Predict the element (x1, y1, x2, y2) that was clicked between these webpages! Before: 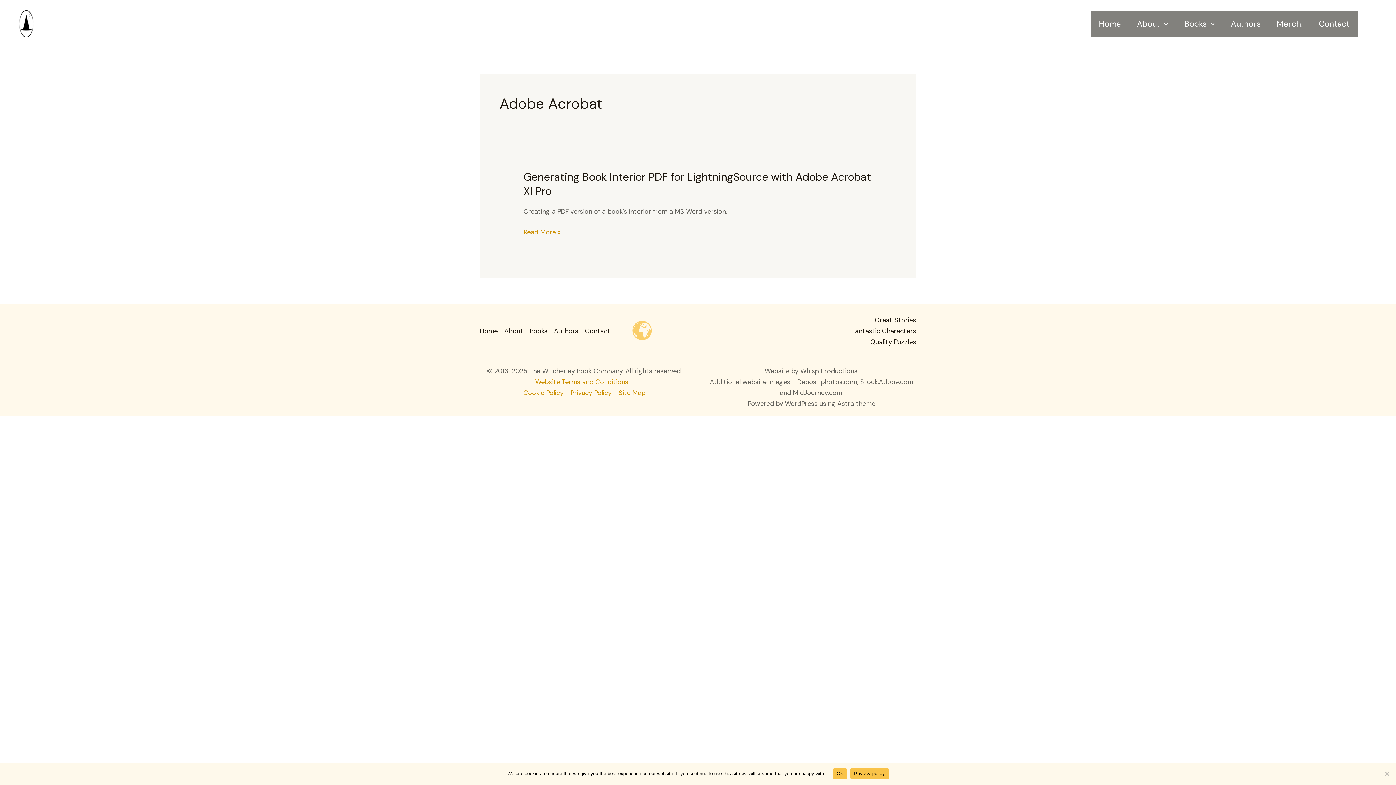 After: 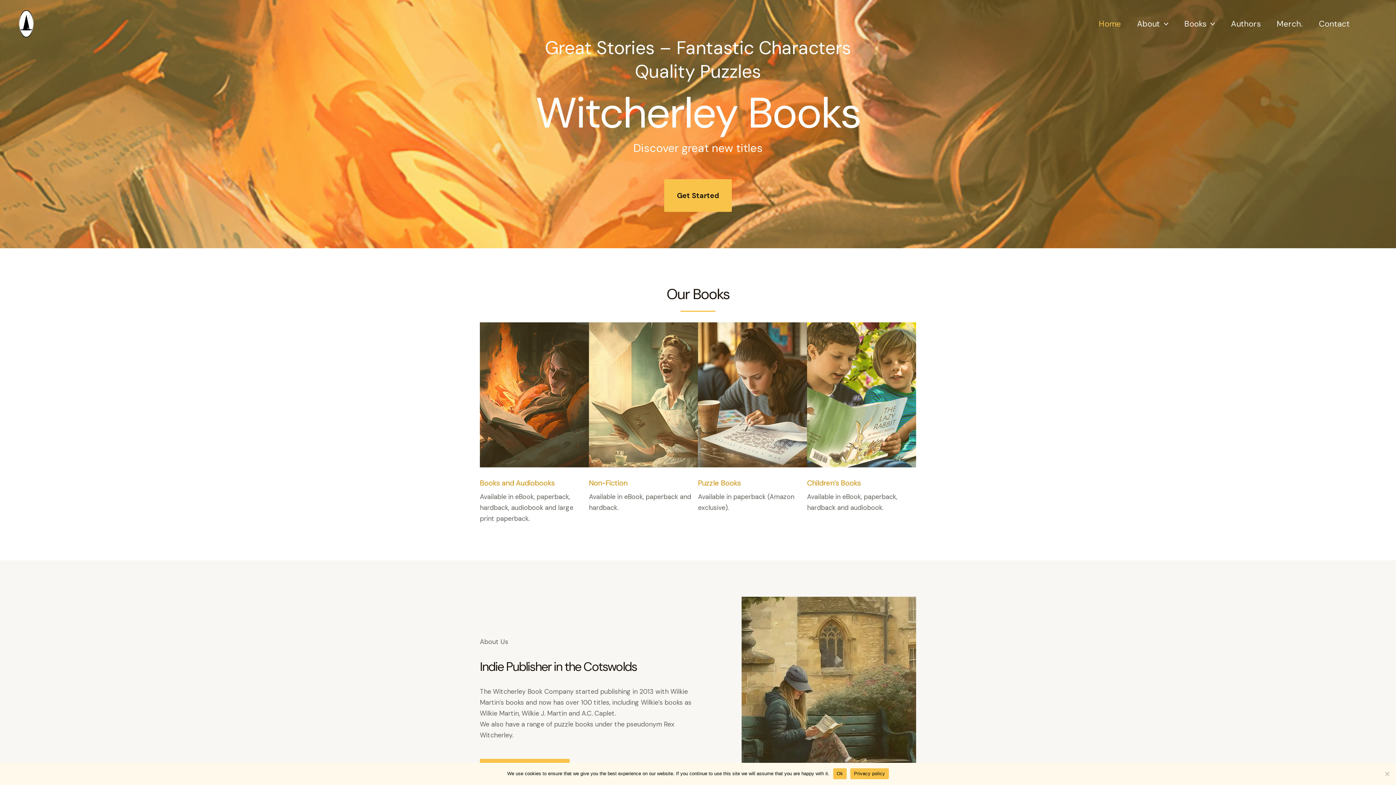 Action: bbox: (12, 18, 40, 27)